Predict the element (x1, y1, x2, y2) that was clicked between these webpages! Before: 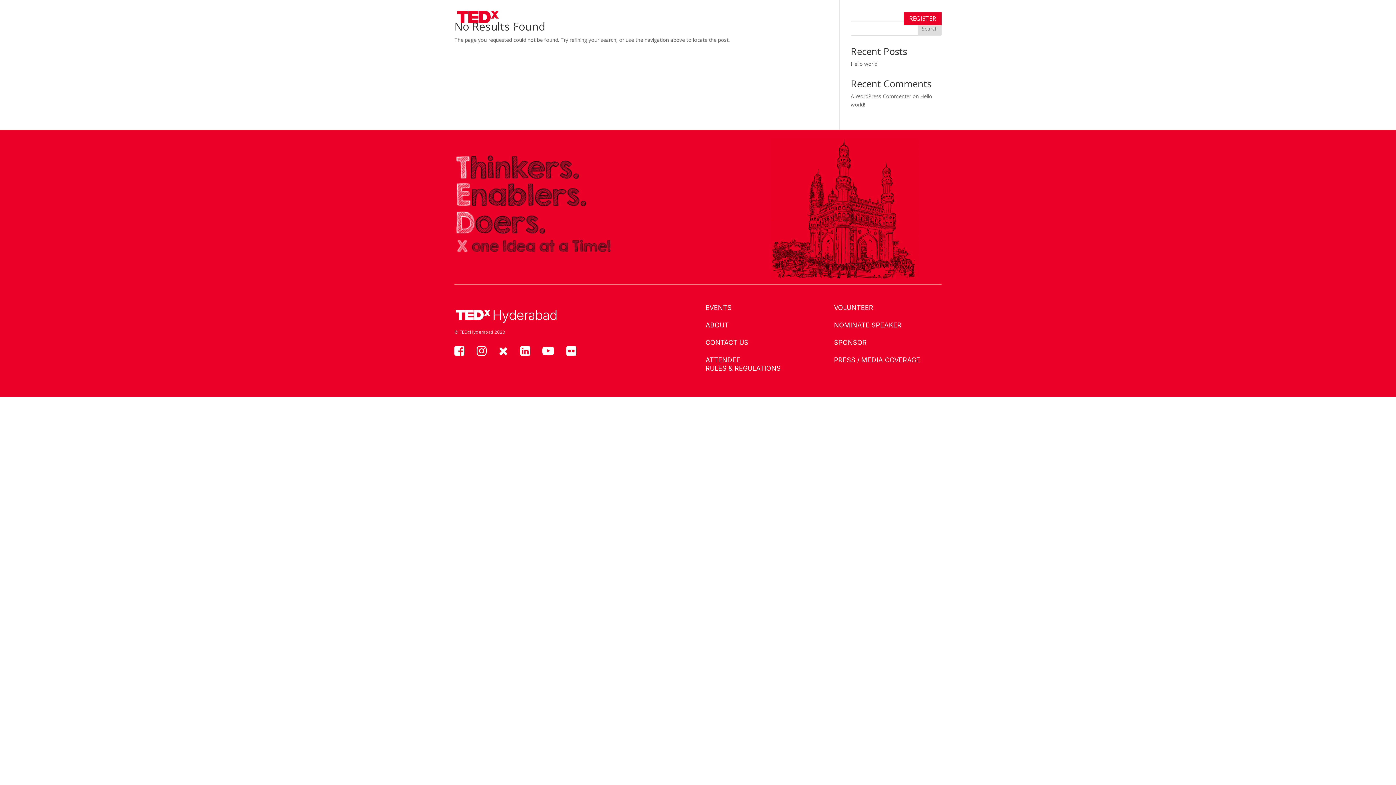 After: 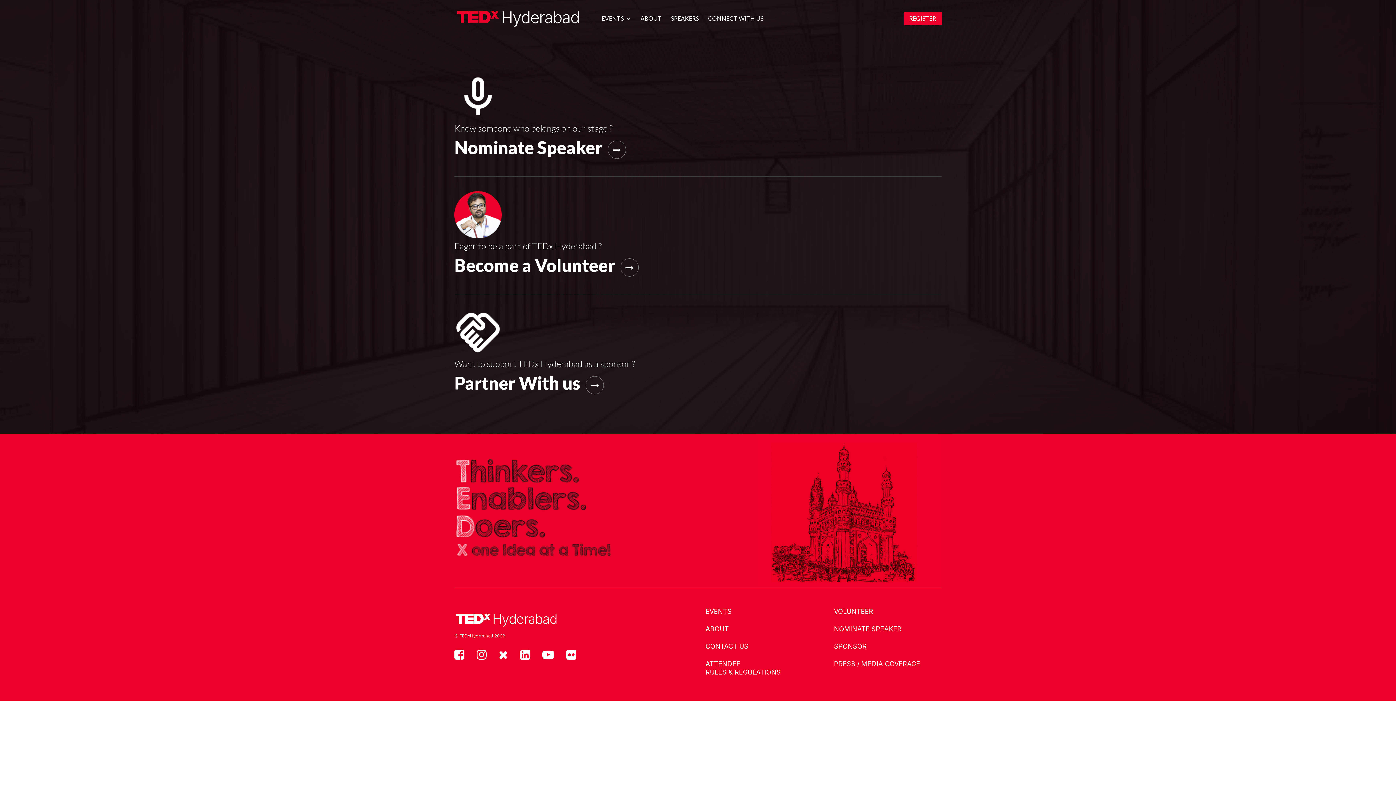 Action: bbox: (708, 14, 763, 34) label: CONNECT WITH US